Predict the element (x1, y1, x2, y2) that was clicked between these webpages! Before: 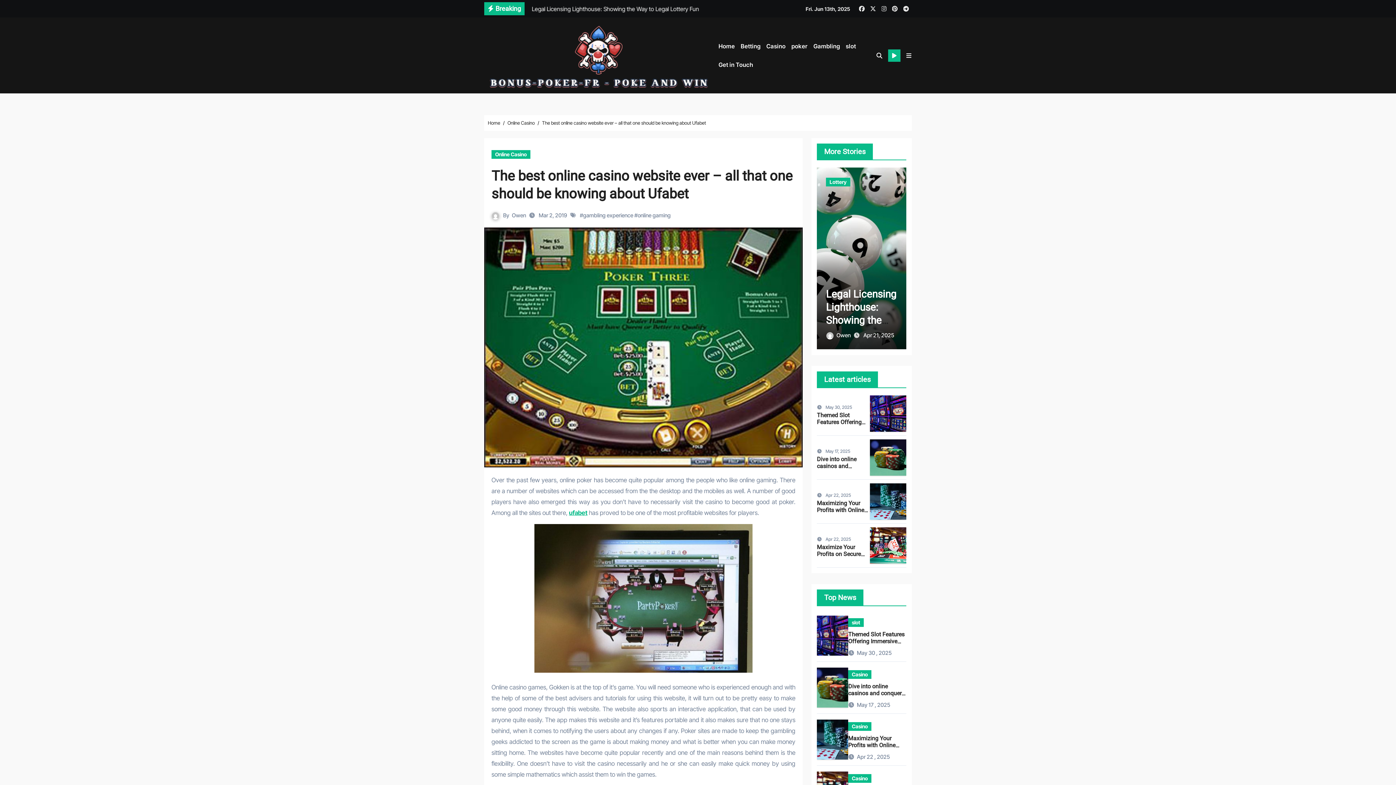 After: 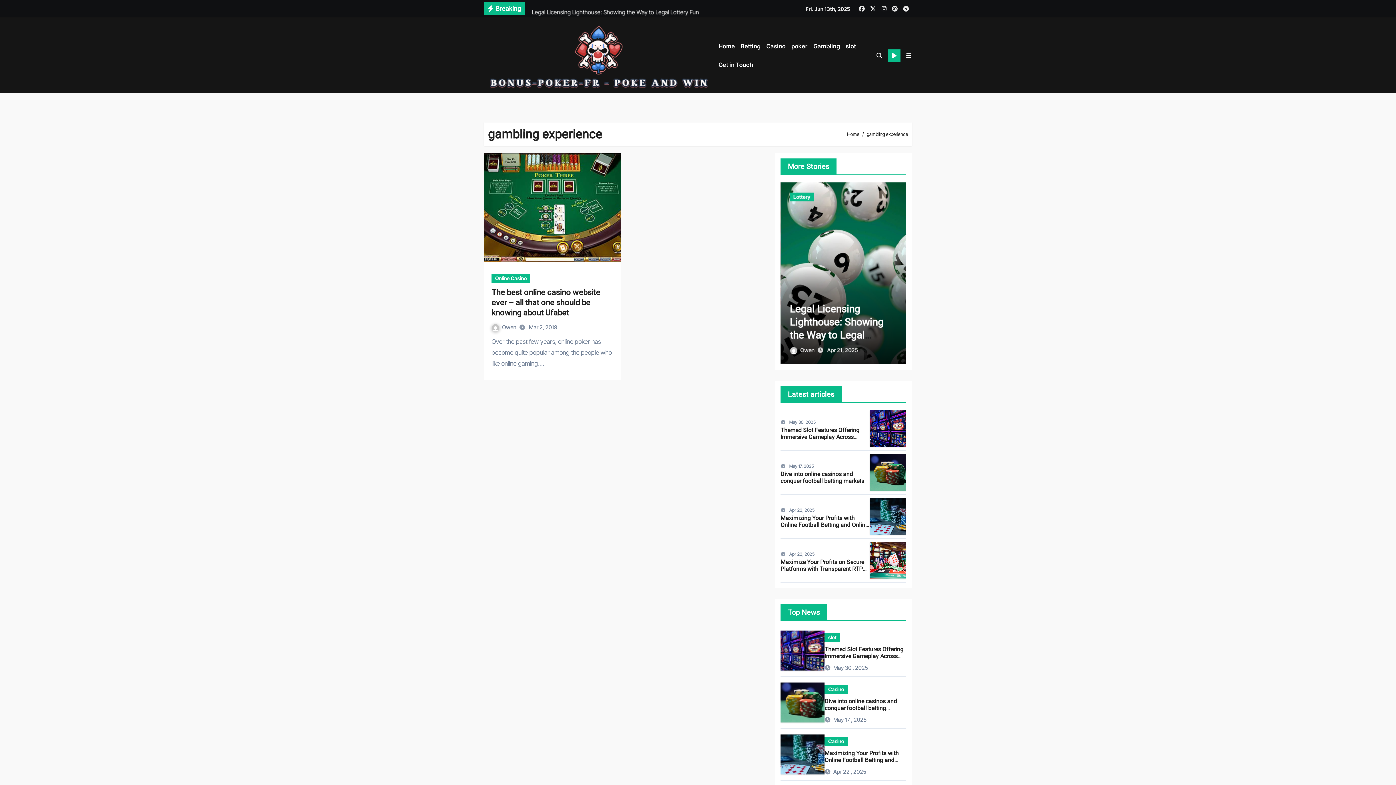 Action: label: gambling experience bbox: (583, 212, 633, 219)